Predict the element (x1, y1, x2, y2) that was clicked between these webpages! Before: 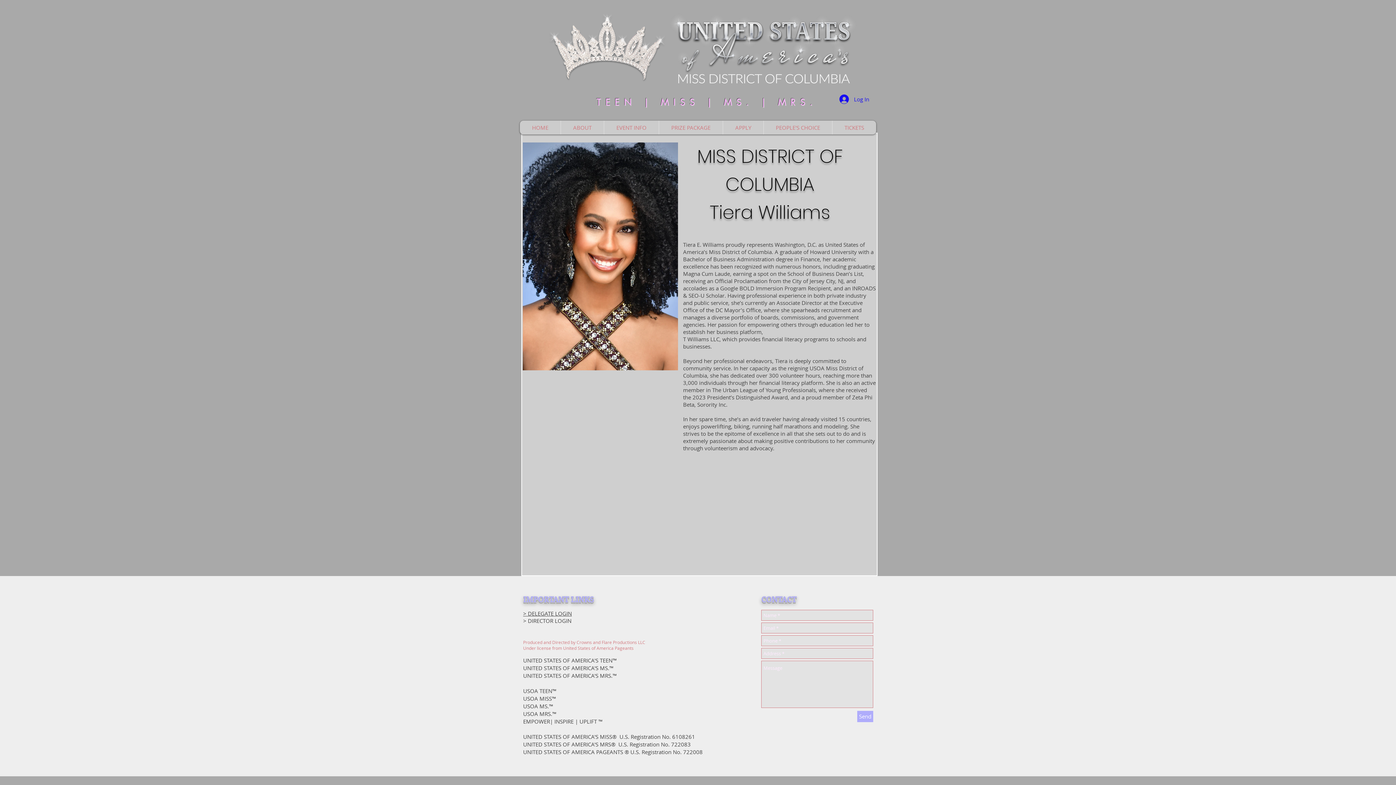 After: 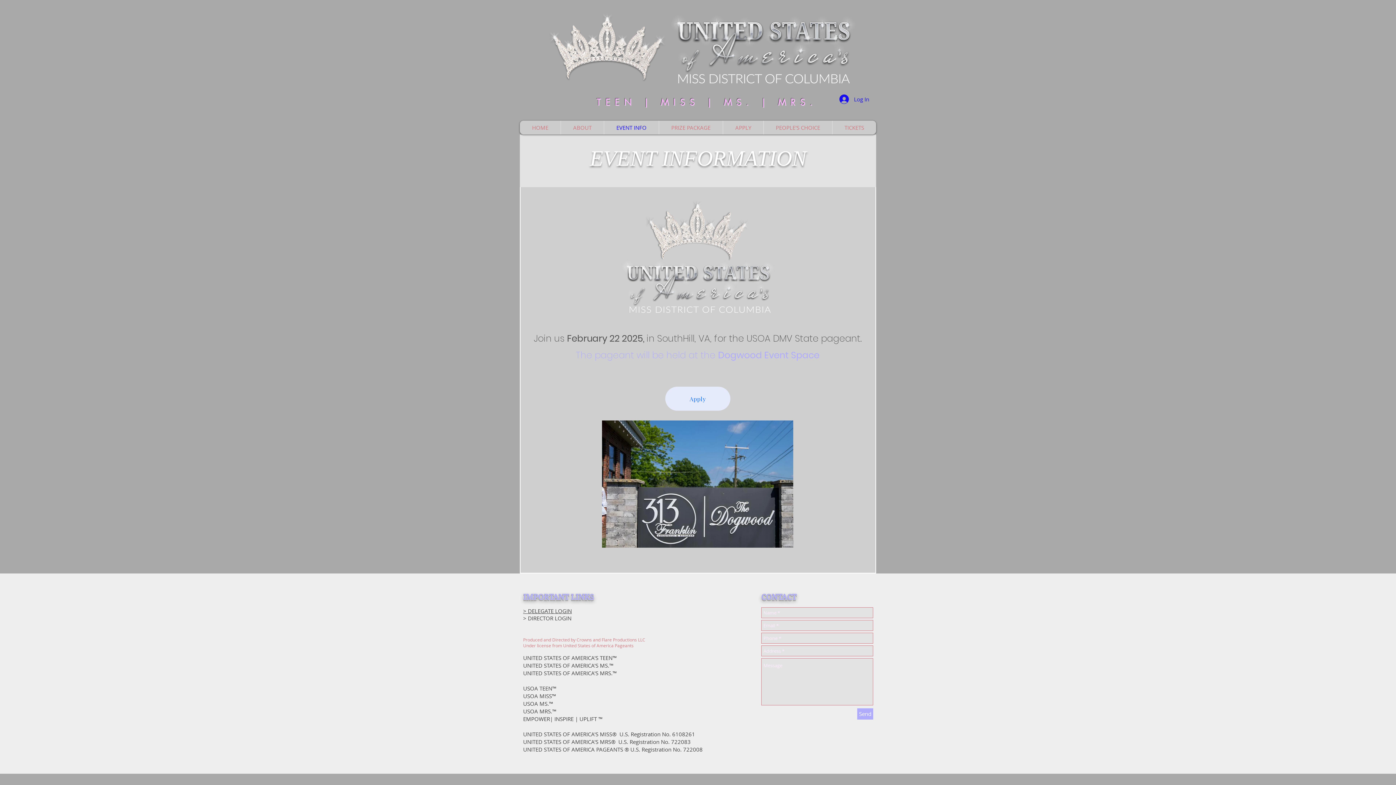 Action: label: EVENT INFO bbox: (604, 120, 658, 134)